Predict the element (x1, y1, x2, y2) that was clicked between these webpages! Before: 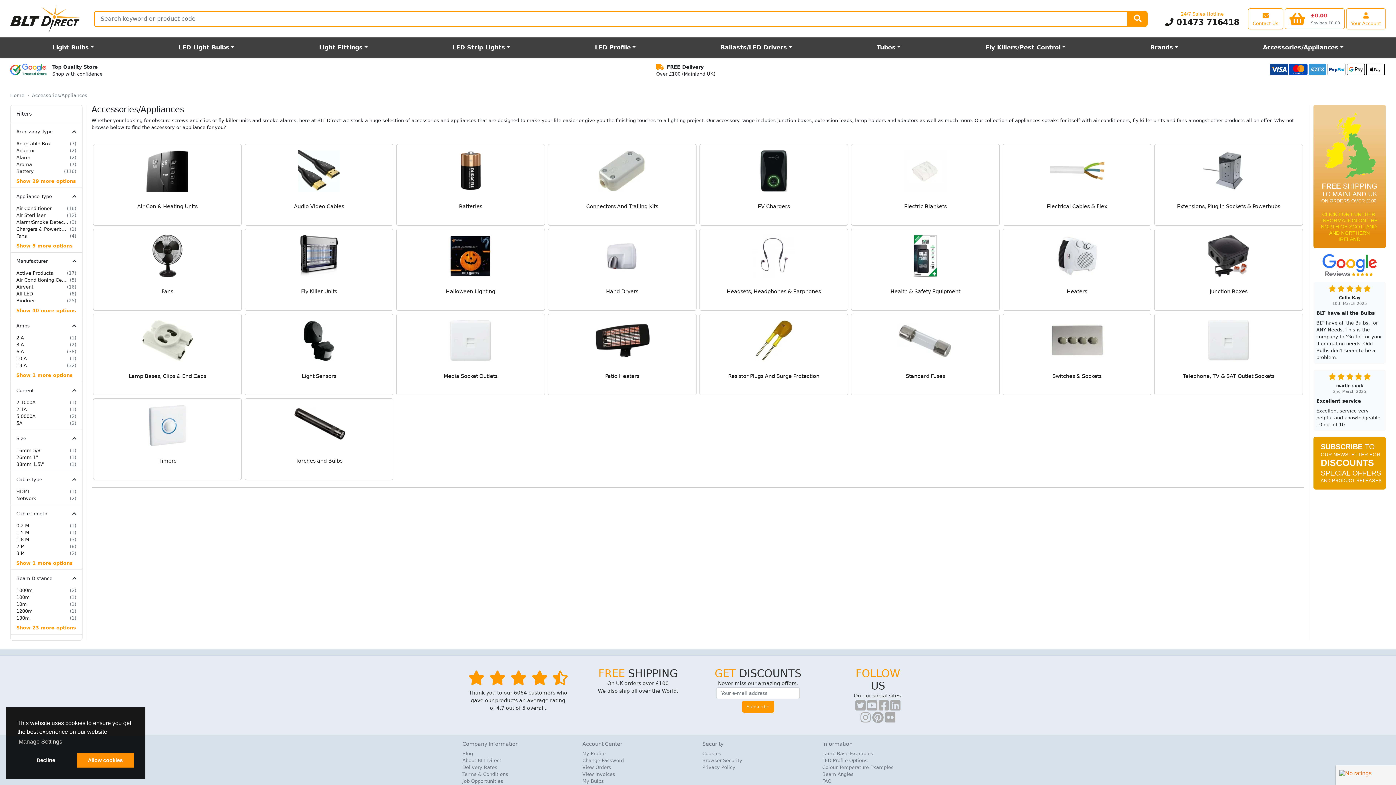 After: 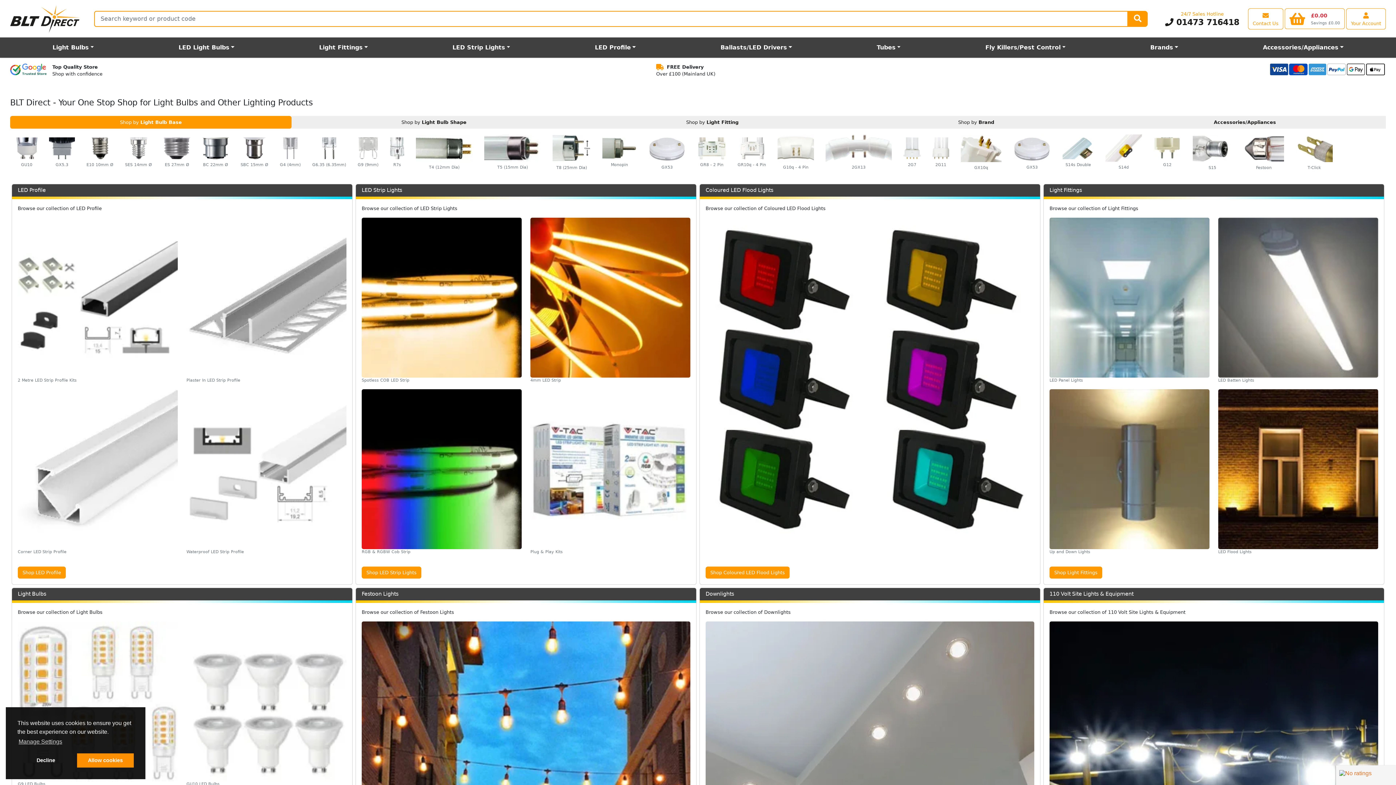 Action: label: Home bbox: (10, 92, 24, 98)